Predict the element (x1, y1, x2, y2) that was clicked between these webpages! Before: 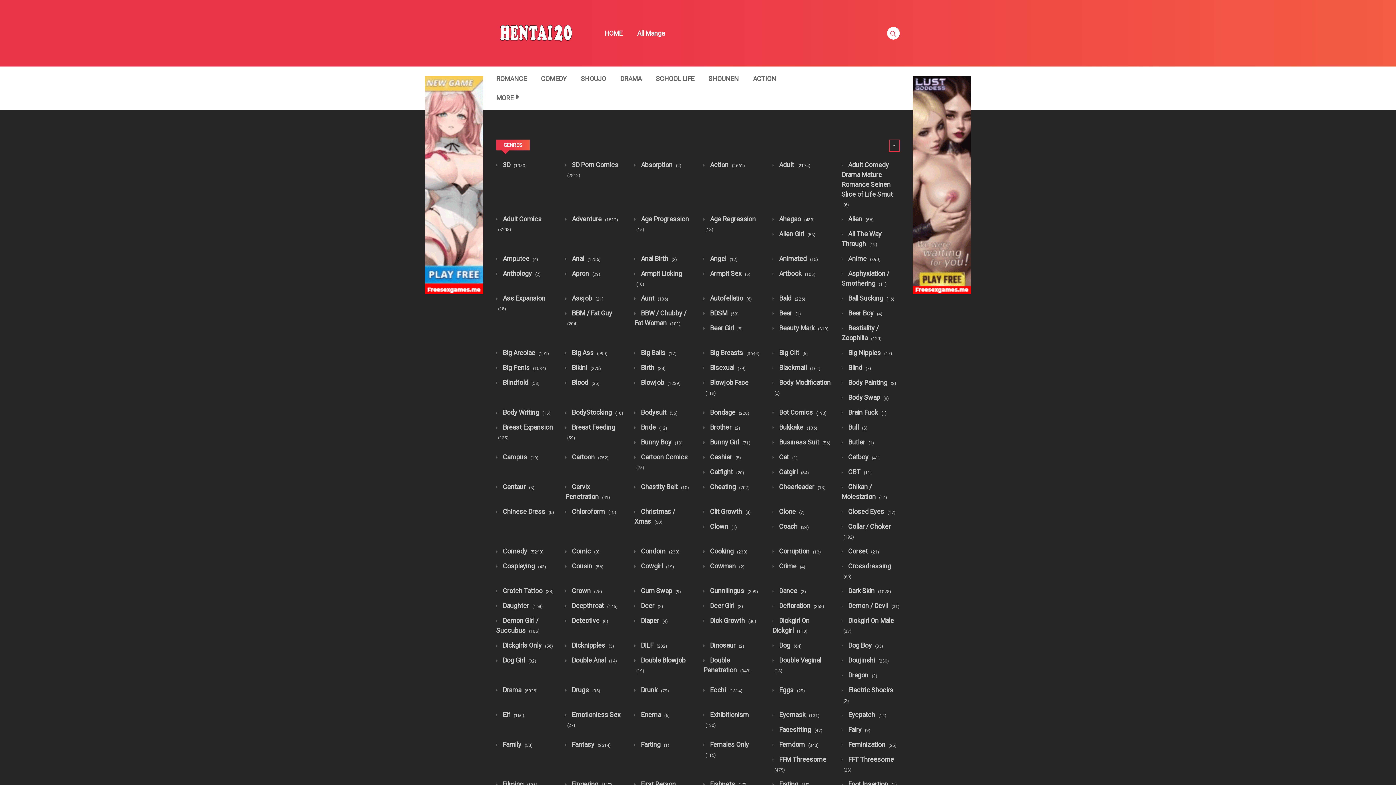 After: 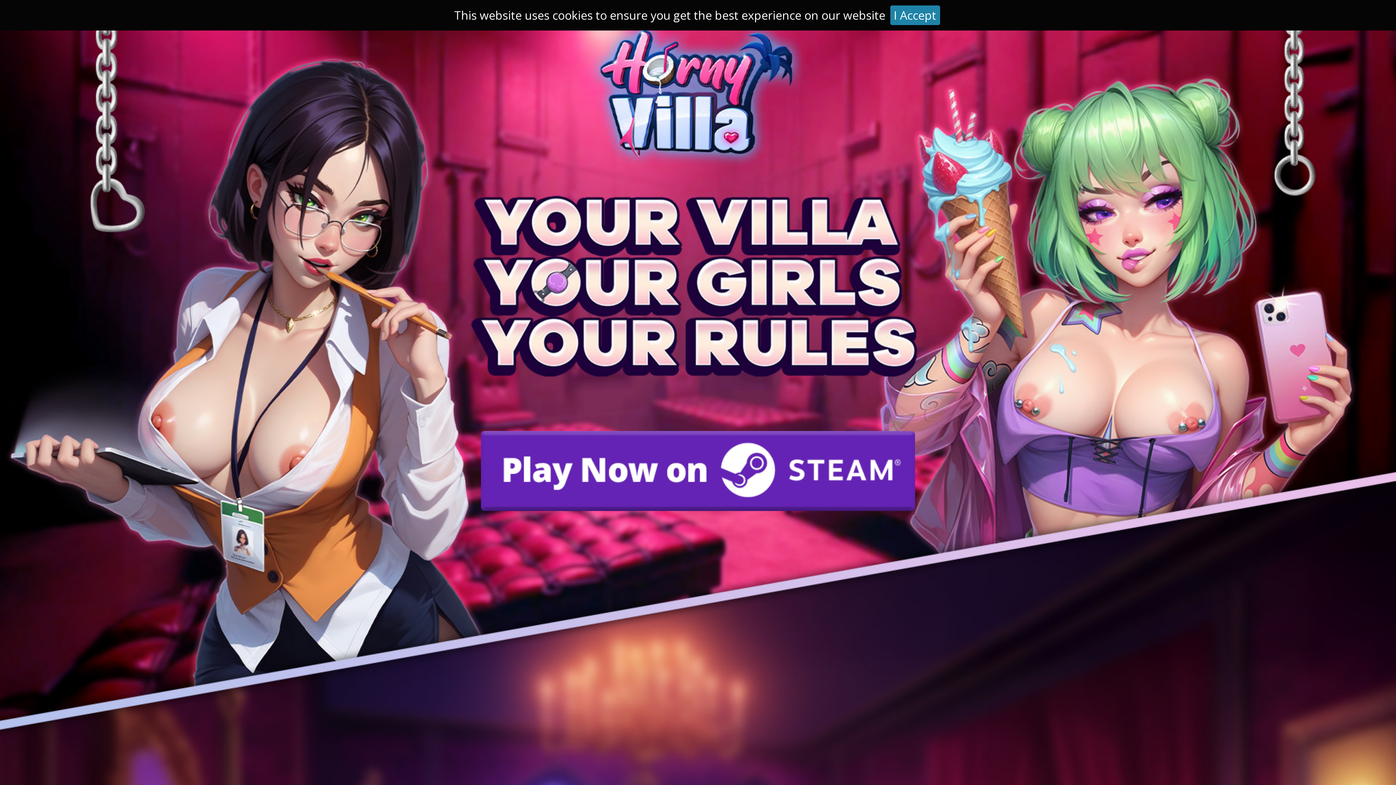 Action: label:  Adult (2174) bbox: (772, 161, 810, 168)